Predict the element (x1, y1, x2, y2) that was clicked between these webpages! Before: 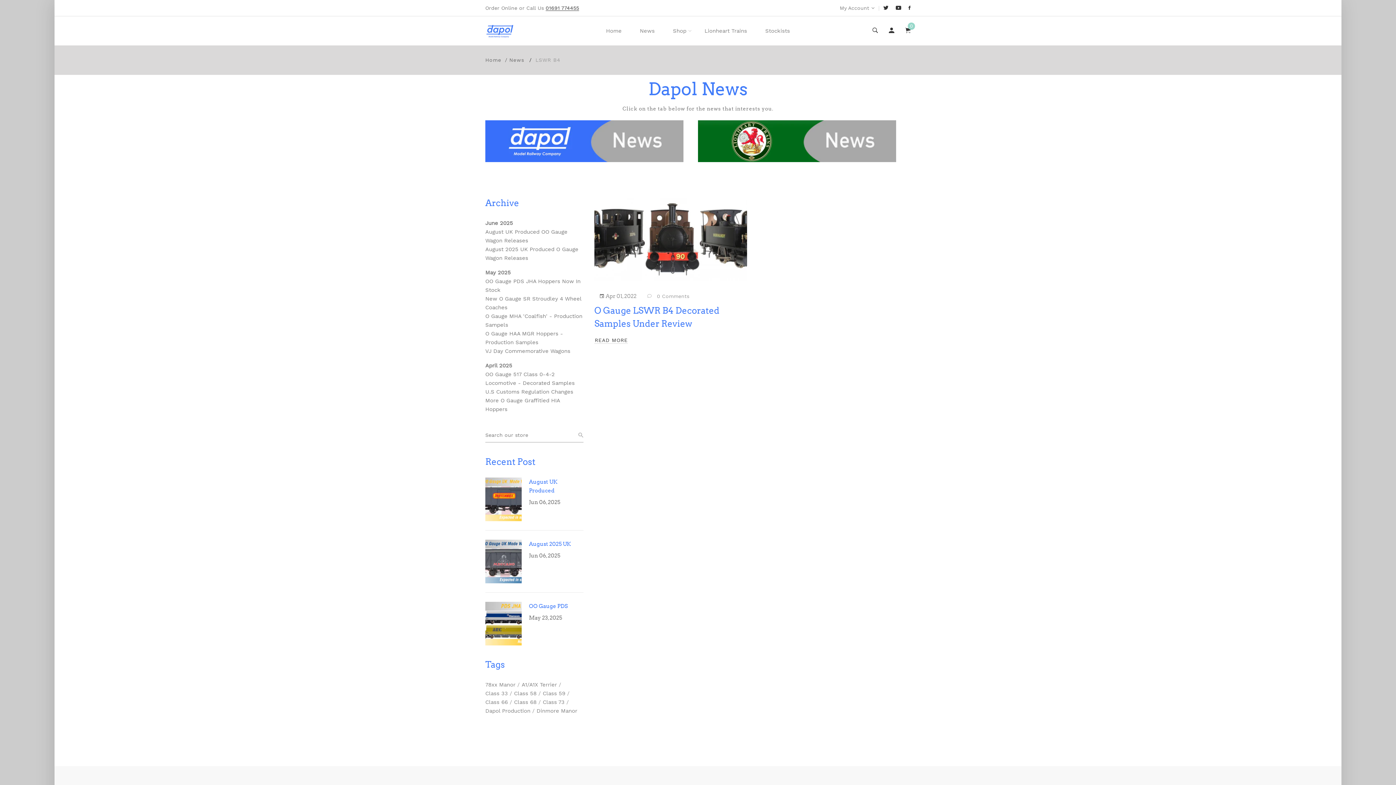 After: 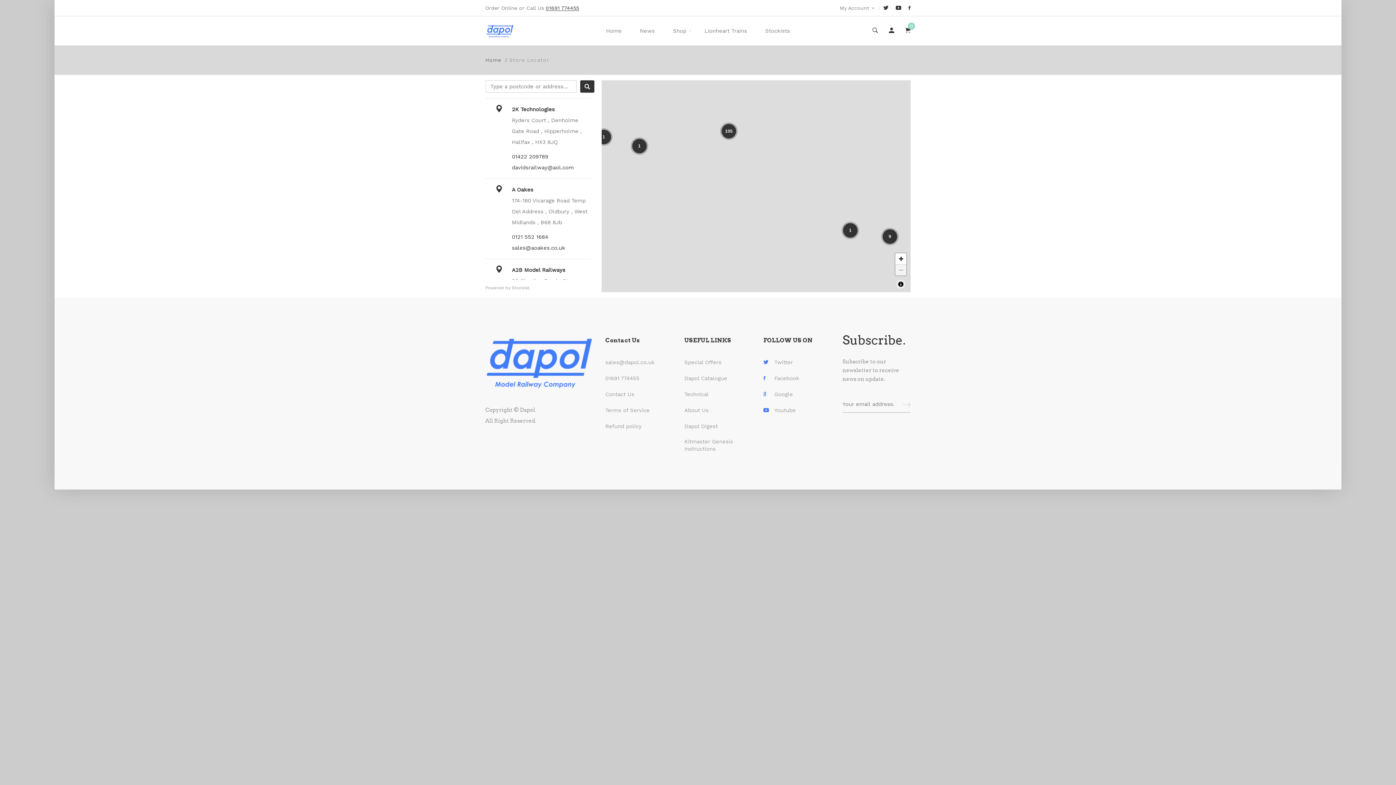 Action: bbox: (765, 16, 790, 45) label: Stockists